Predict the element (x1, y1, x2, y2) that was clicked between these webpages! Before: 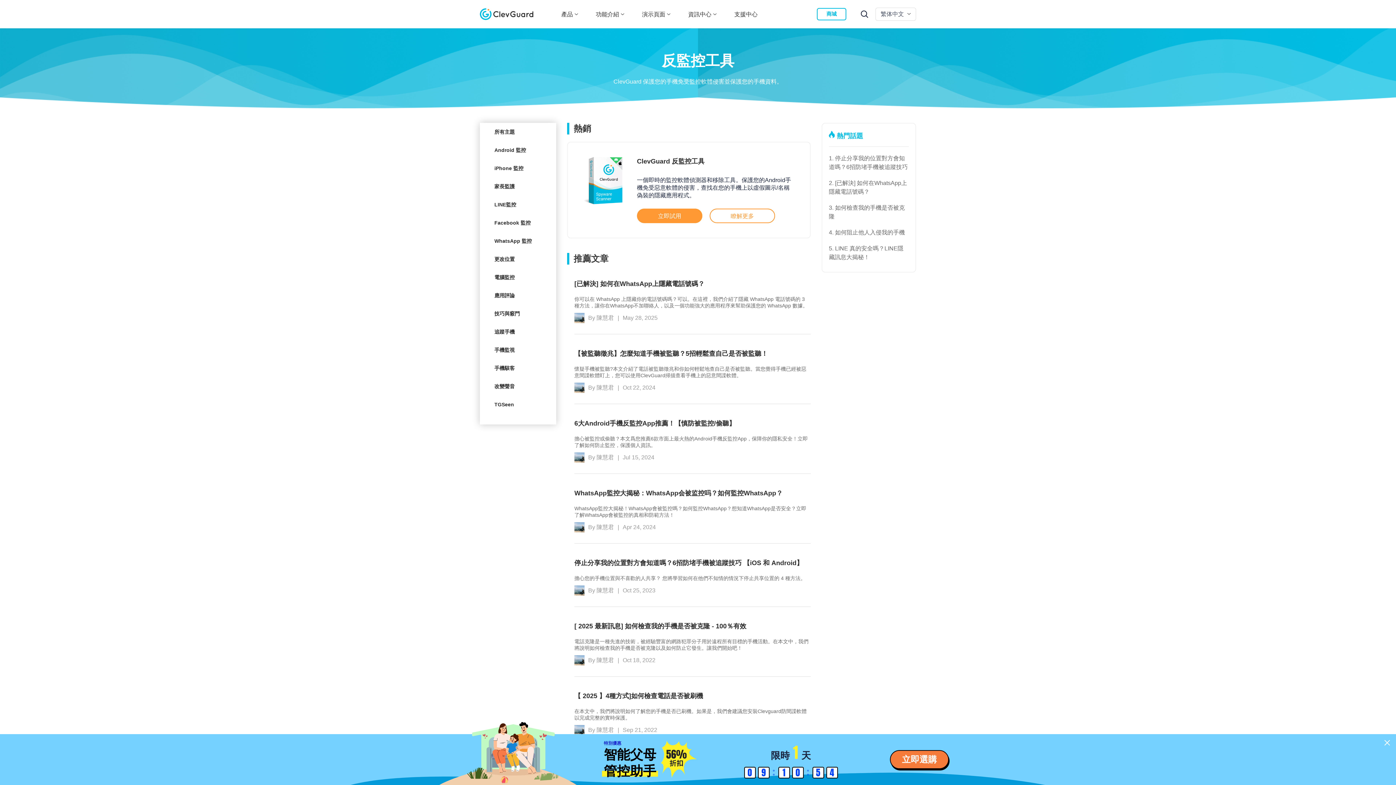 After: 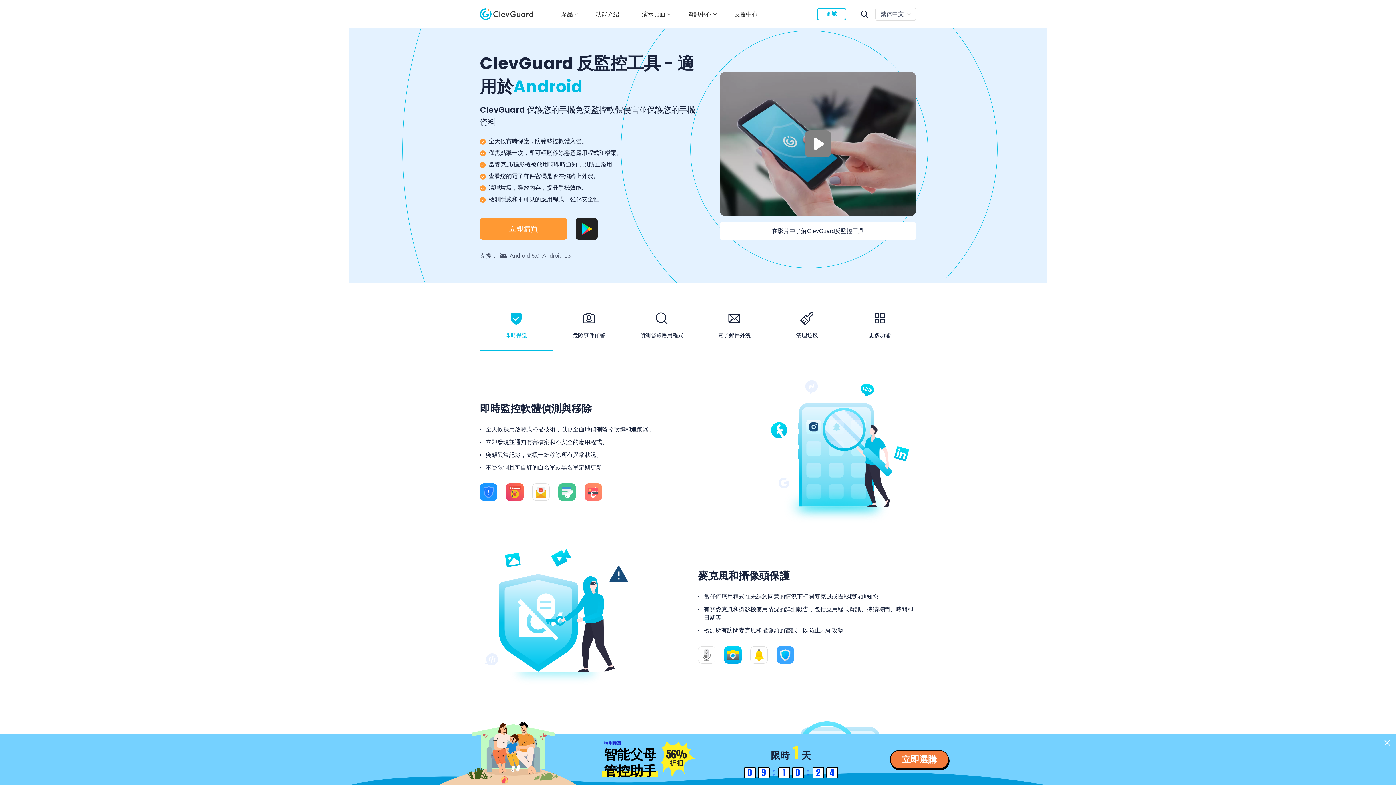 Action: label: 瞭解更多 bbox: (709, 208, 775, 223)